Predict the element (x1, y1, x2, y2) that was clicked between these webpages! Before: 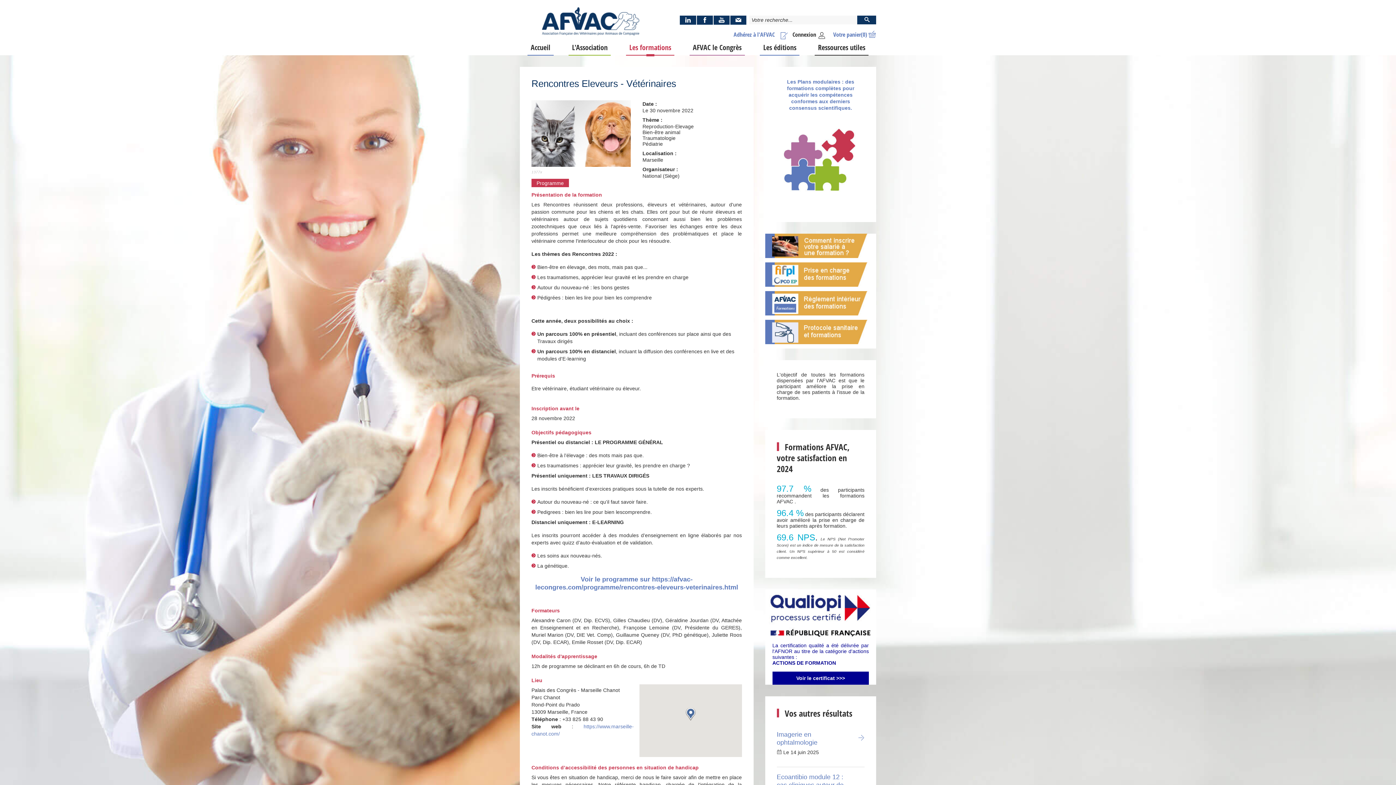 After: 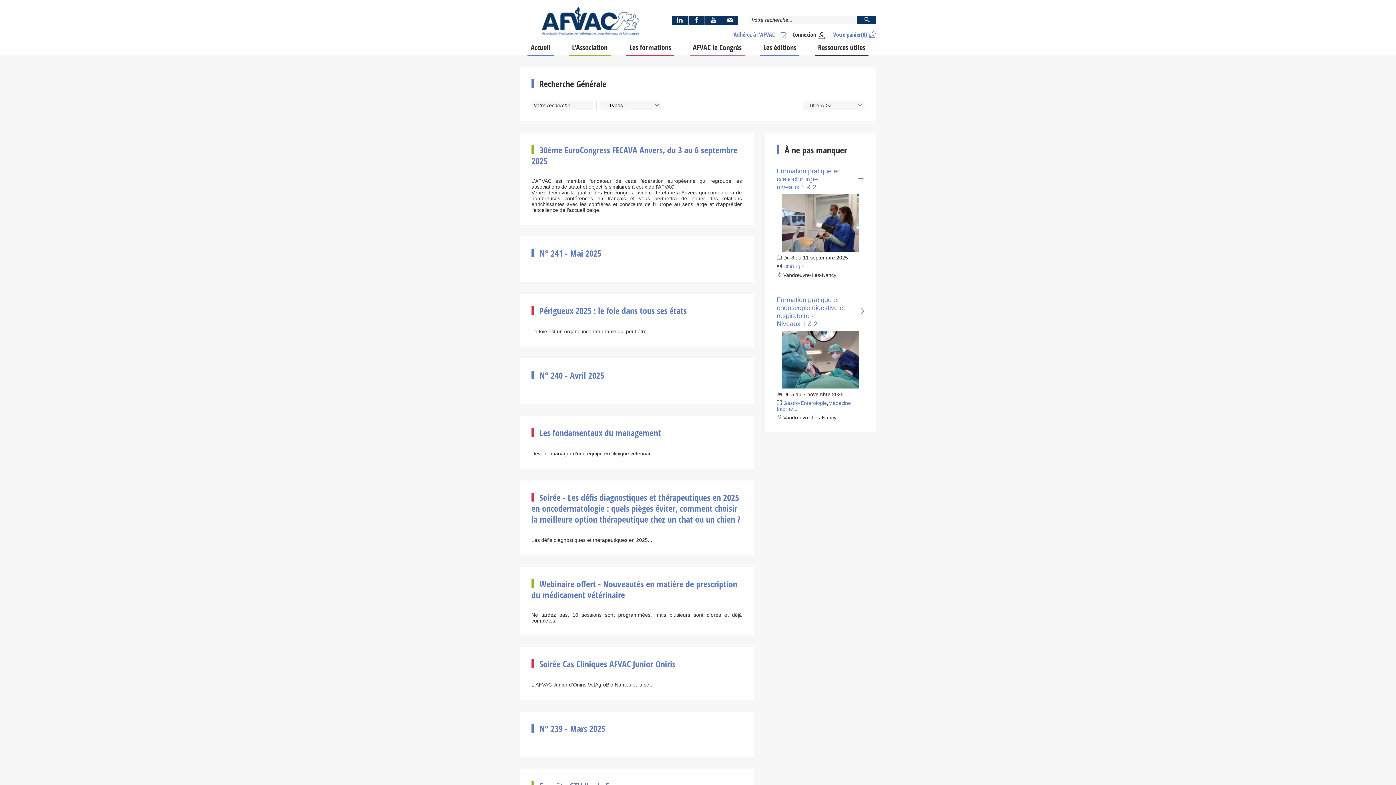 Action: bbox: (857, 15, 876, 24)